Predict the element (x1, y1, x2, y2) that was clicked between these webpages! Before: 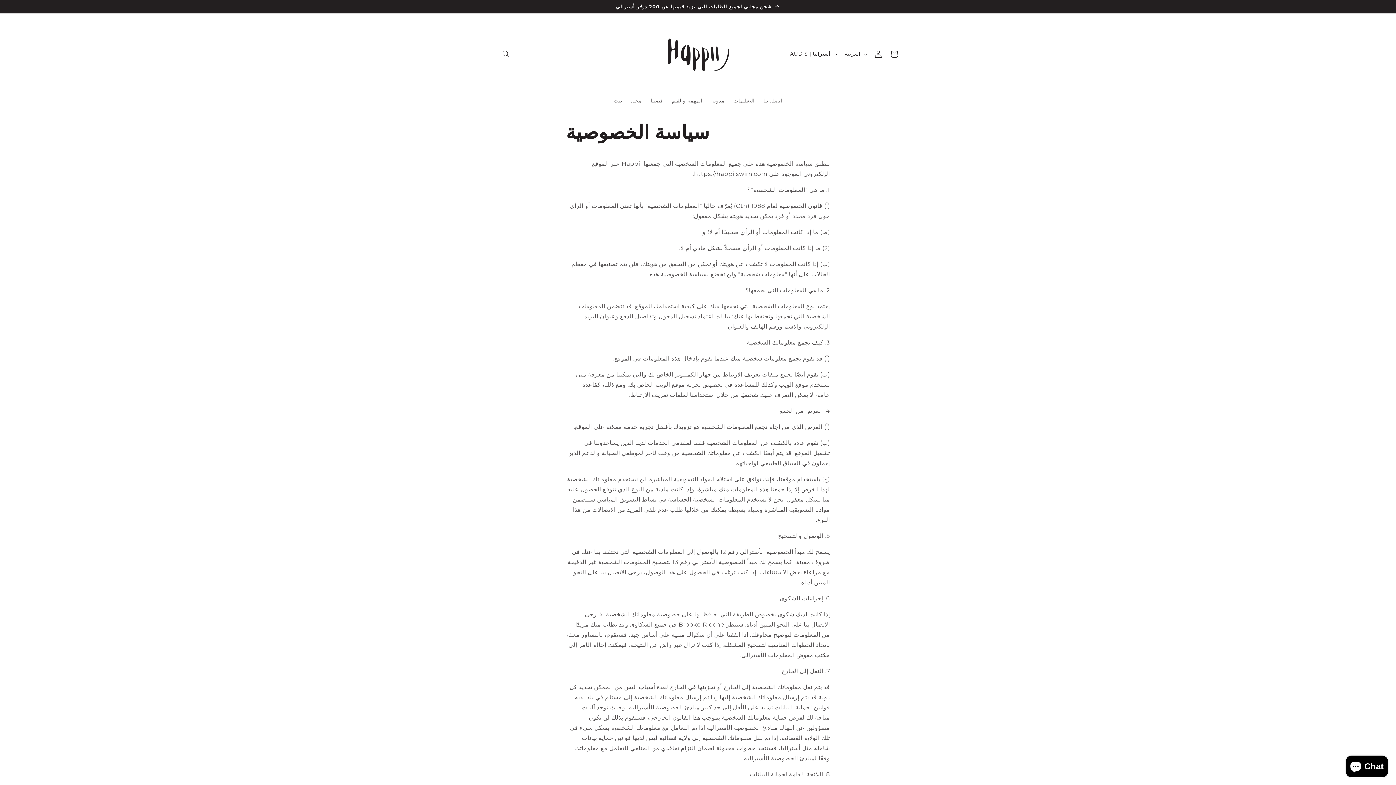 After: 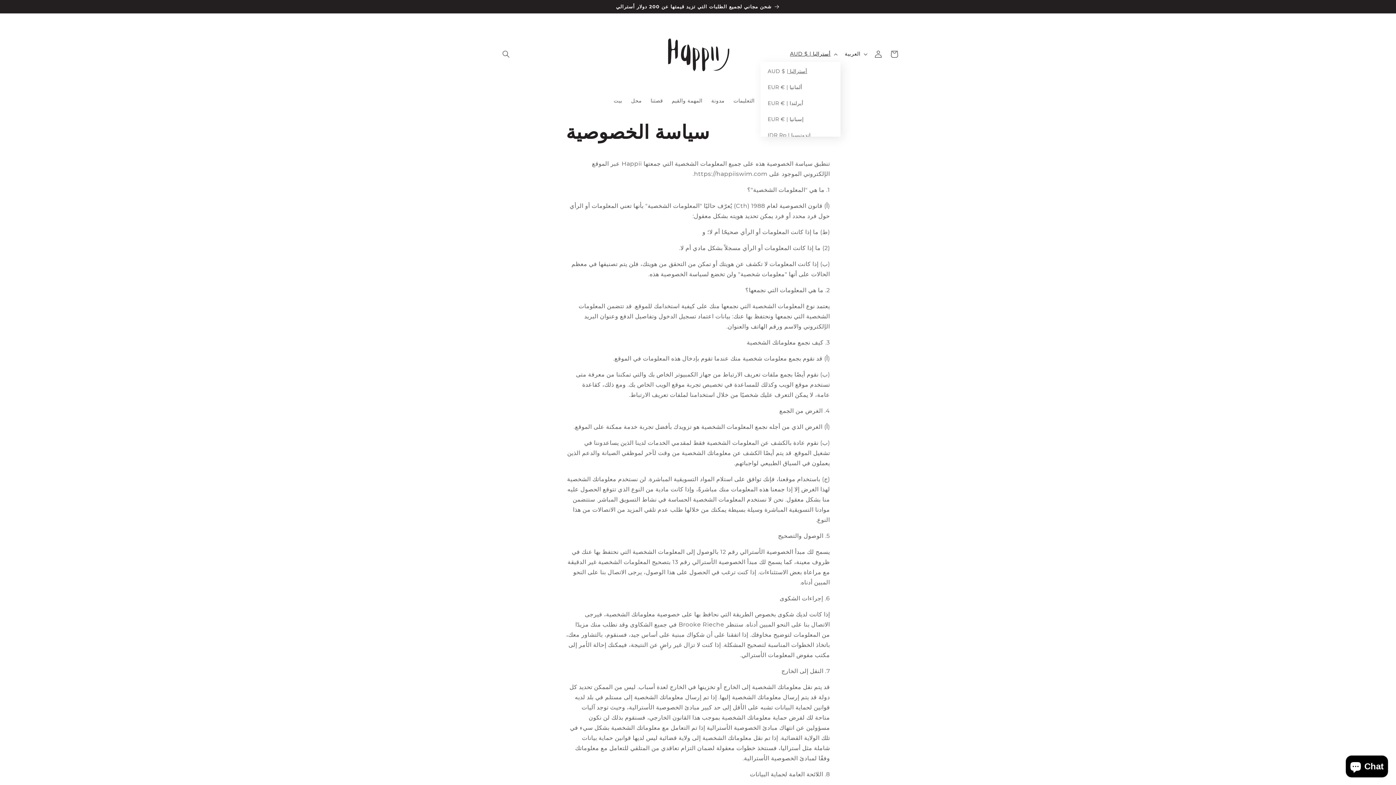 Action: label: AUD $ | أستراليا bbox: (785, 46, 840, 61)